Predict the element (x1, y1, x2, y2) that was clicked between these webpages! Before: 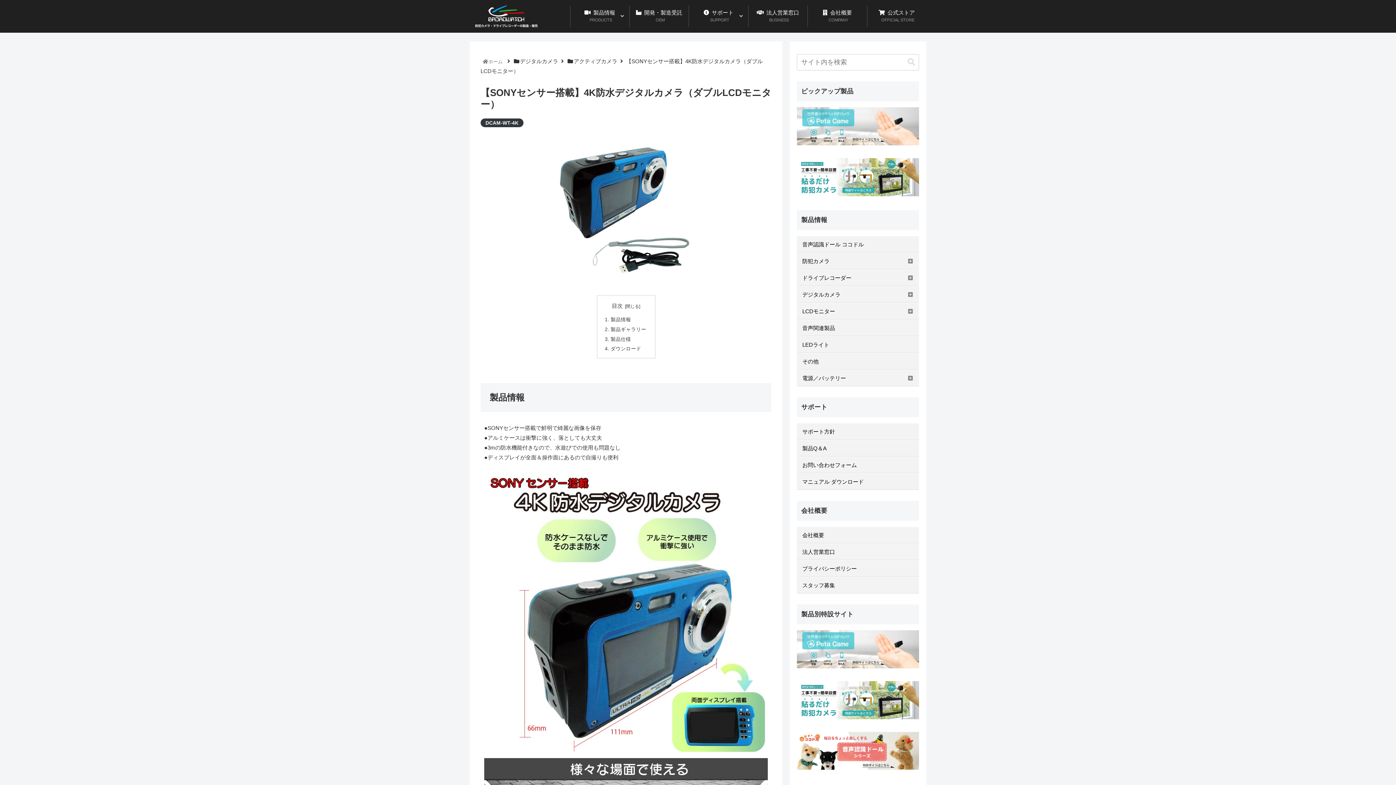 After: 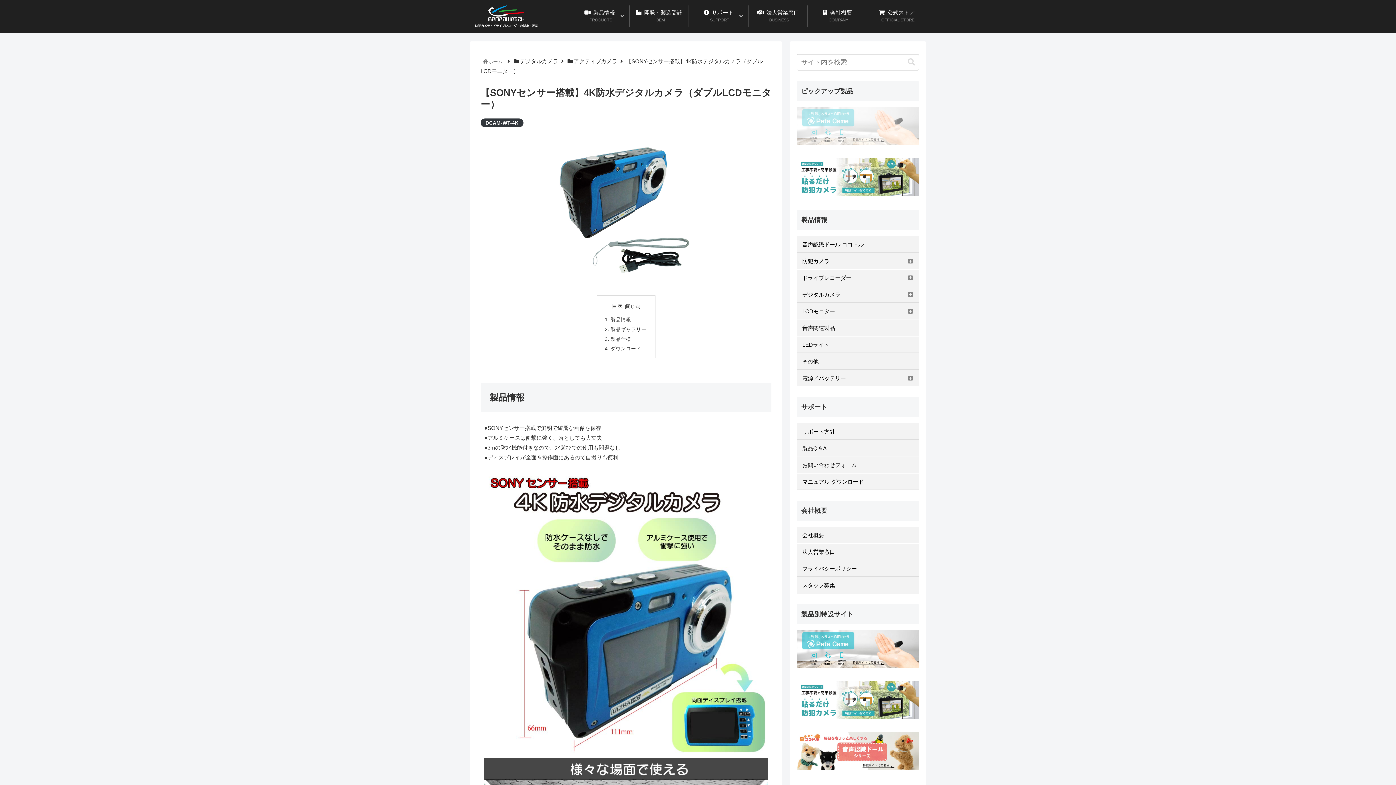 Action: bbox: (797, 140, 919, 146)